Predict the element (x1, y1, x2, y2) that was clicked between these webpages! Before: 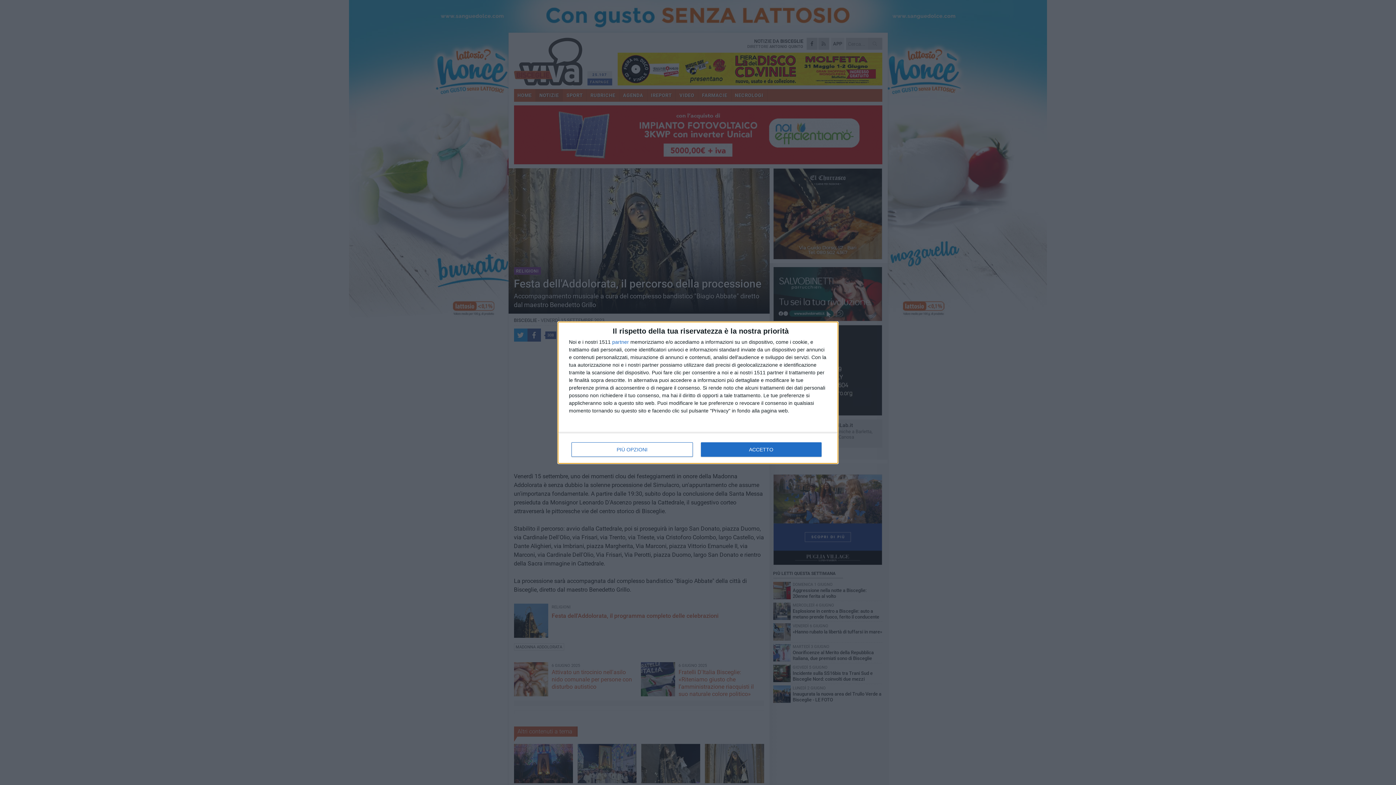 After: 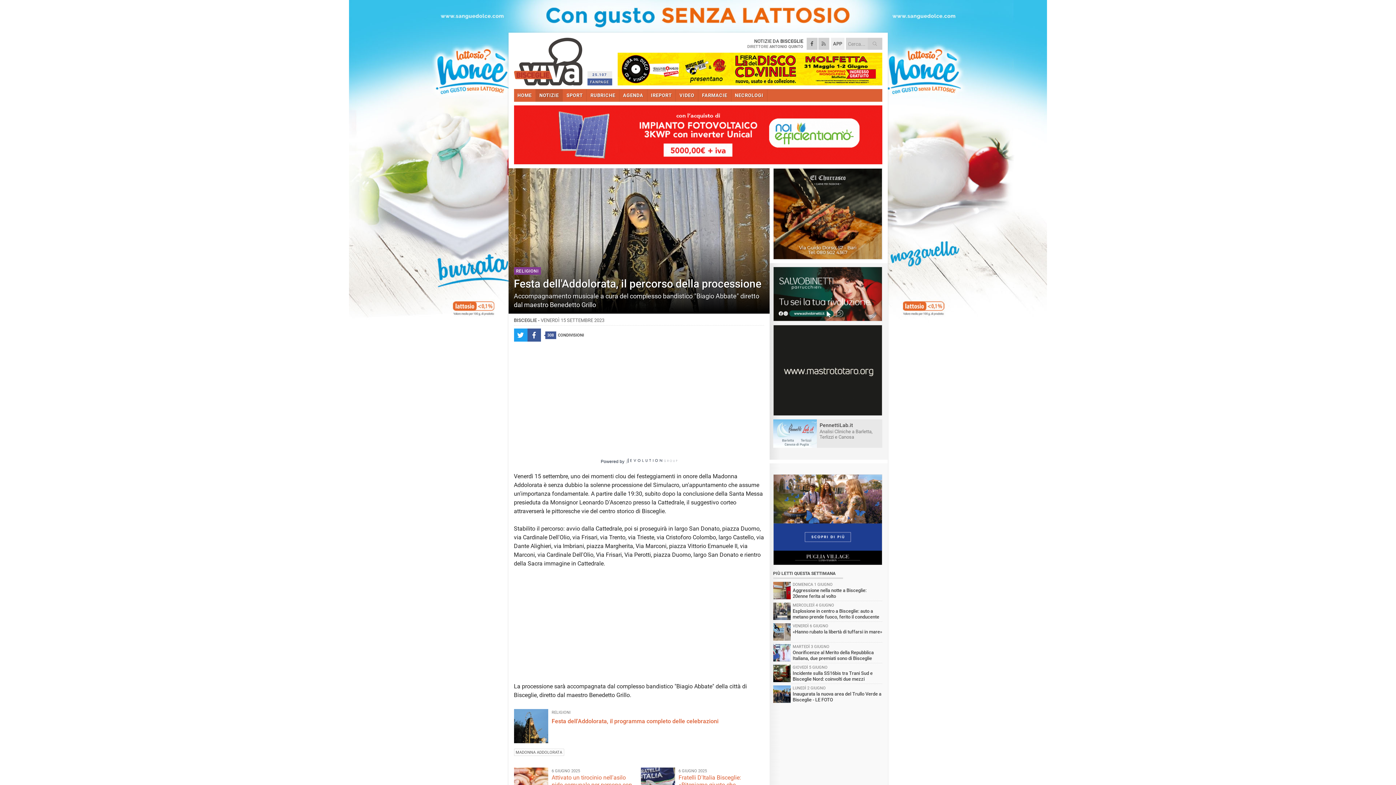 Action: label: ACCETTO bbox: (700, 442, 821, 456)